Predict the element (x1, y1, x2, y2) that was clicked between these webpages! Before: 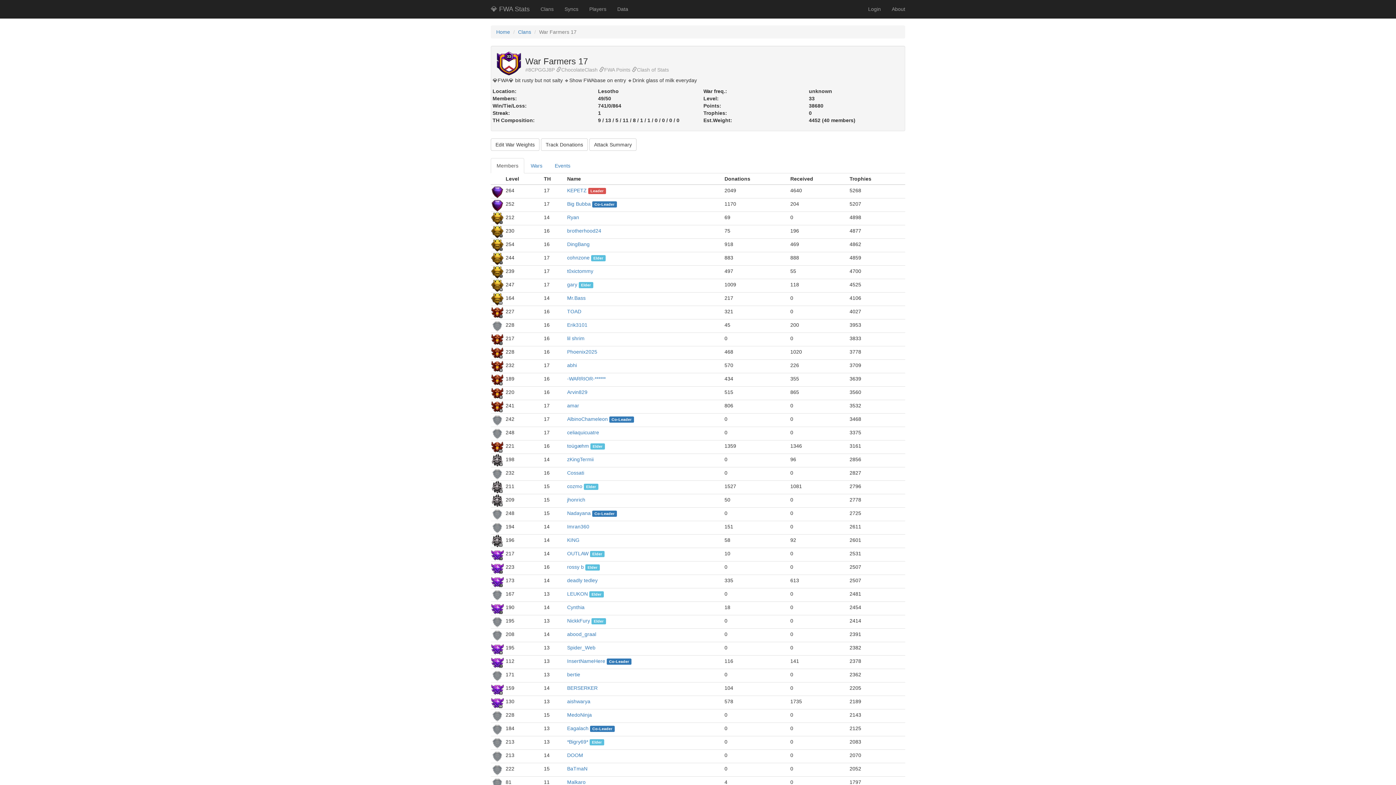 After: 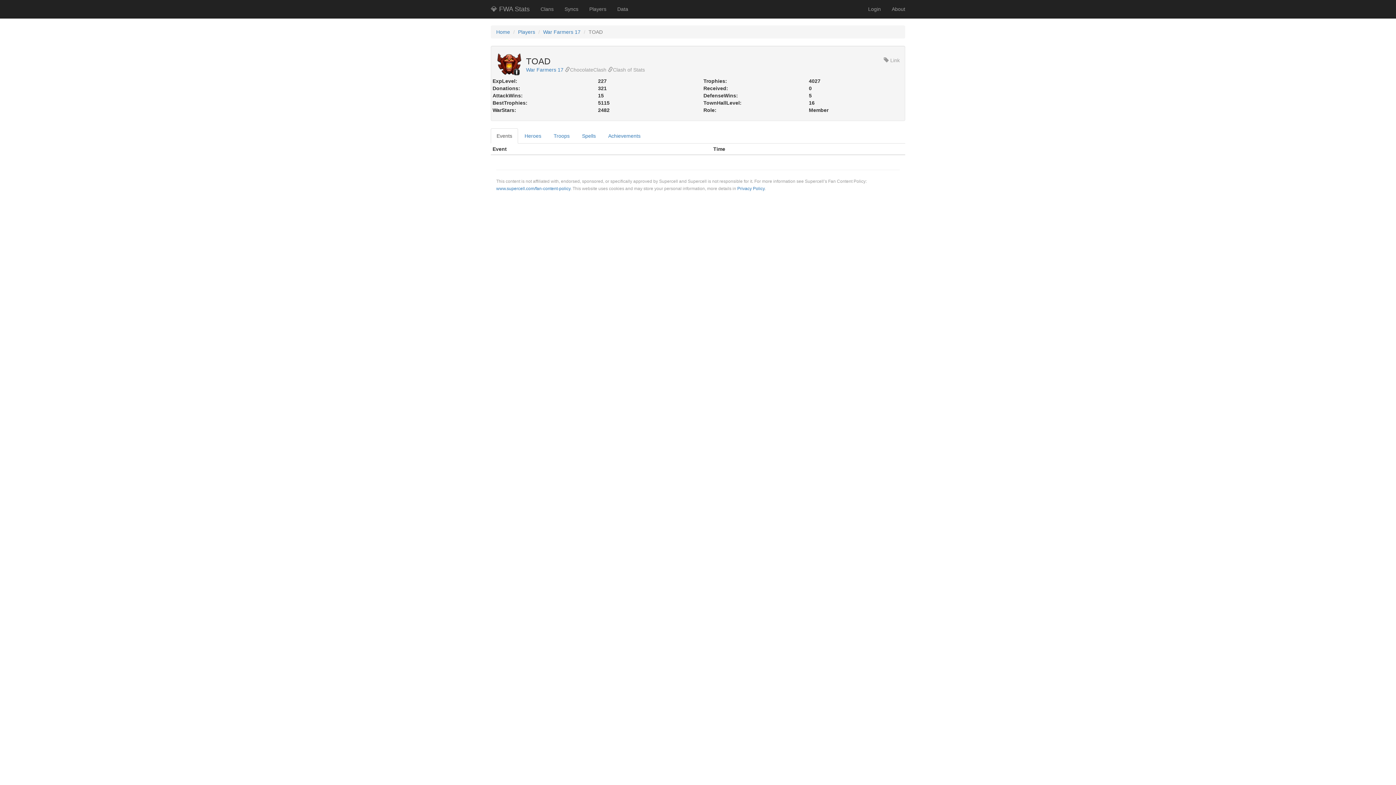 Action: bbox: (567, 308, 581, 314) label: TOAD